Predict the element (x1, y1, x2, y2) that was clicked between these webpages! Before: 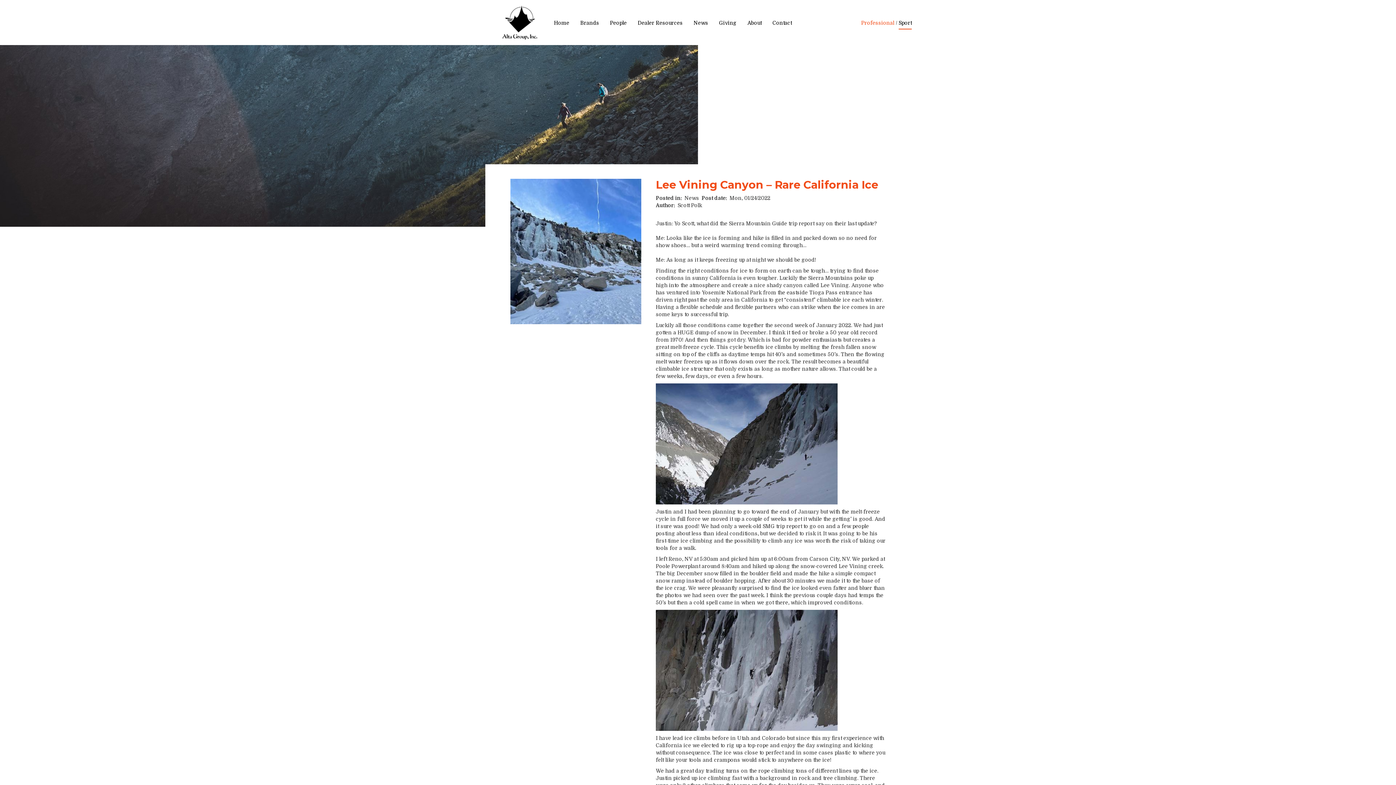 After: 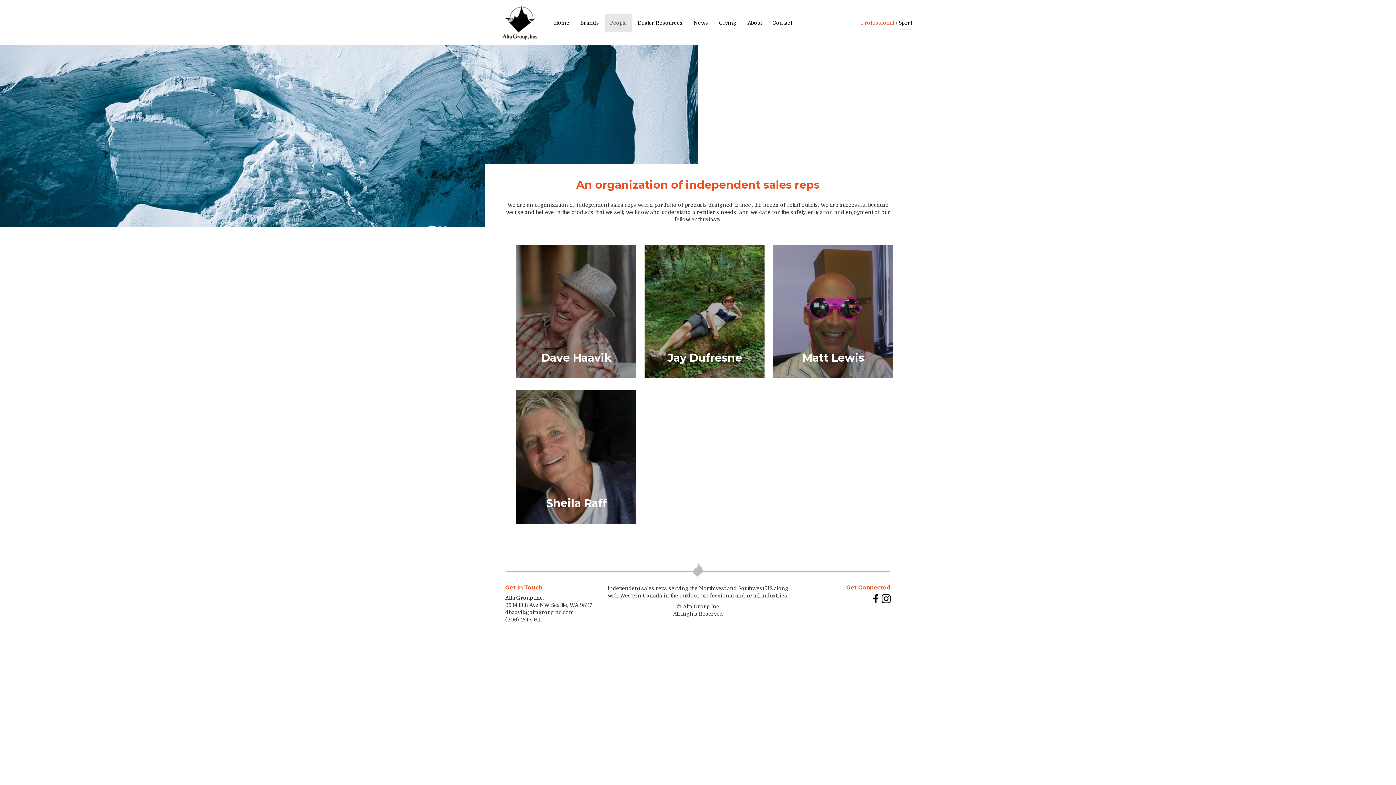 Action: label: People bbox: (604, 13, 632, 32)